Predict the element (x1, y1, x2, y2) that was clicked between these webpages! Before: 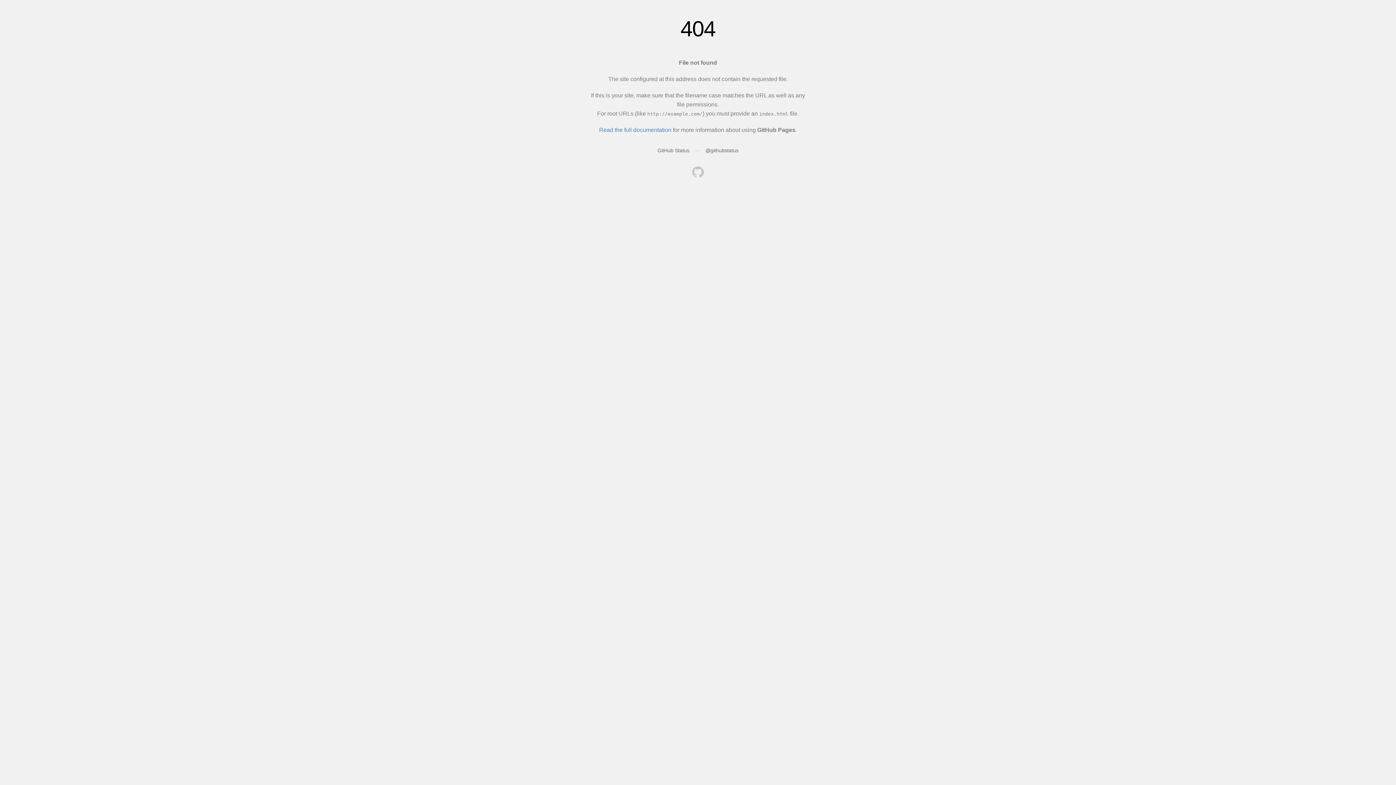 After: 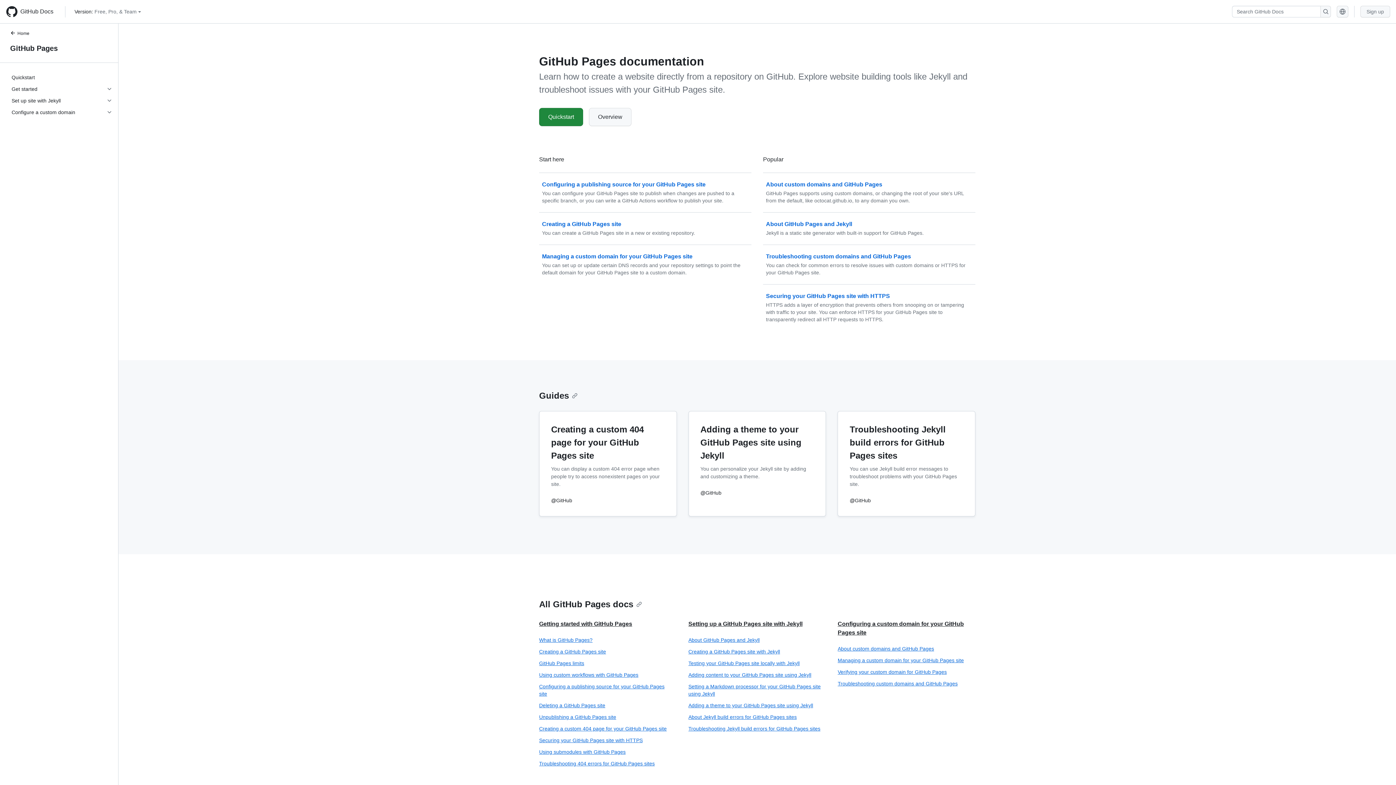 Action: label: Read the full documentation bbox: (599, 126, 671, 133)